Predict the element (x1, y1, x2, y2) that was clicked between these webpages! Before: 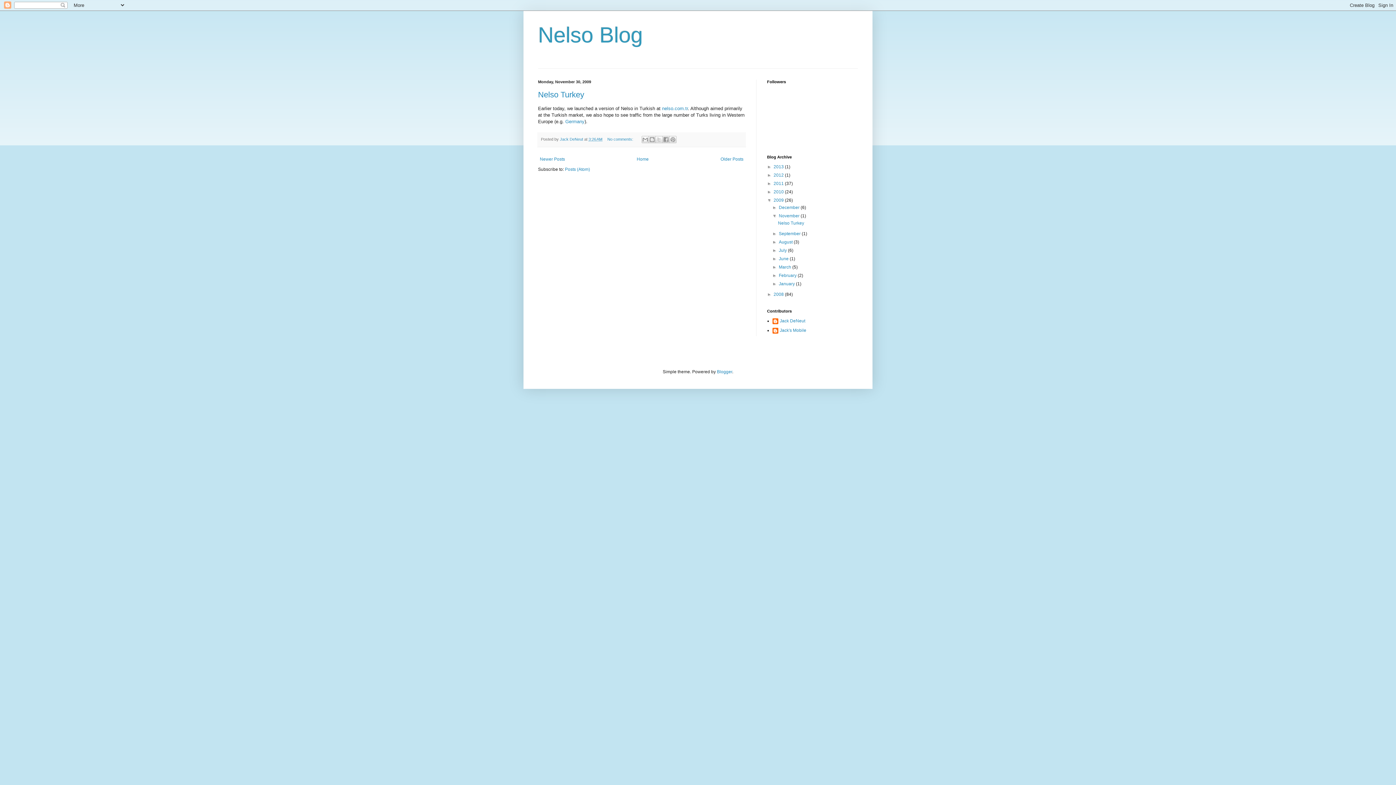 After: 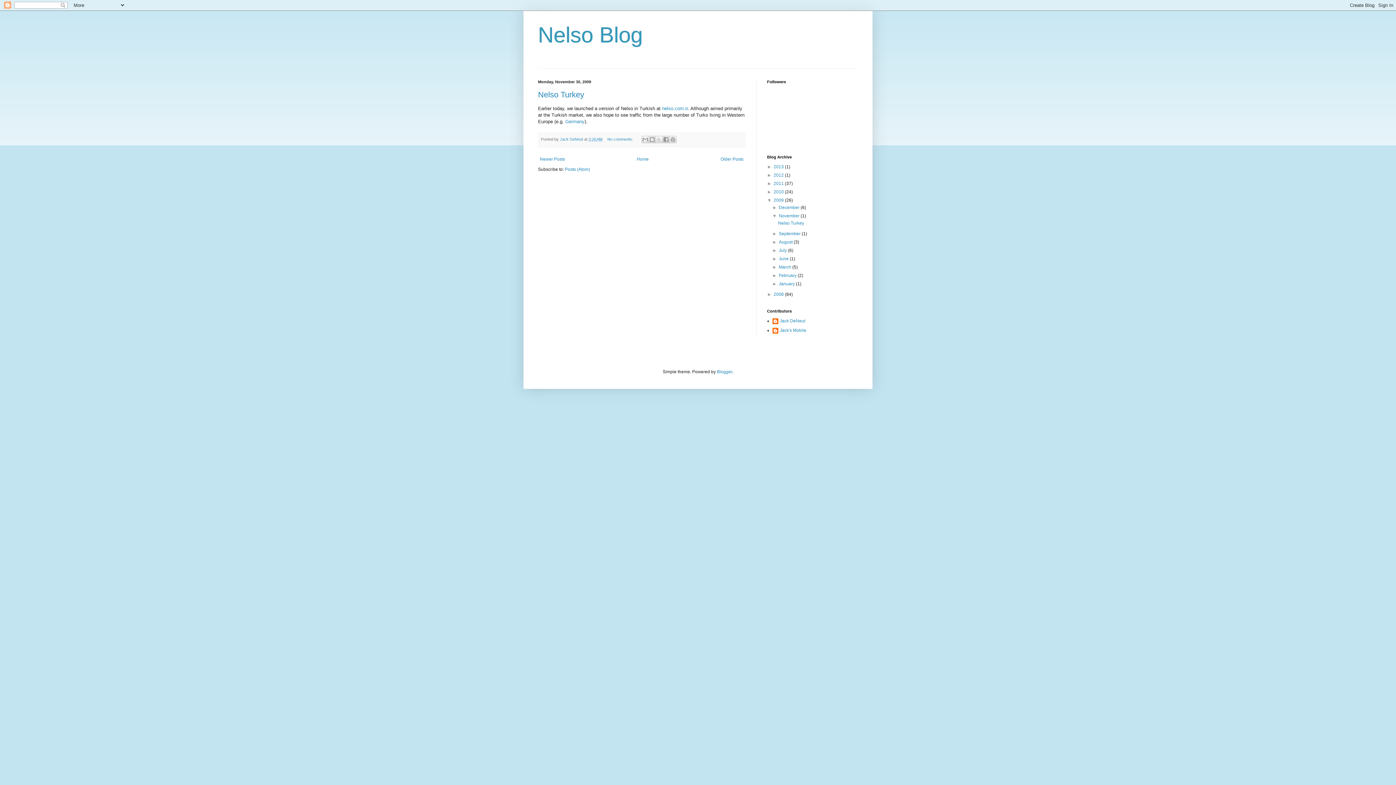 Action: label: November  bbox: (779, 213, 800, 218)